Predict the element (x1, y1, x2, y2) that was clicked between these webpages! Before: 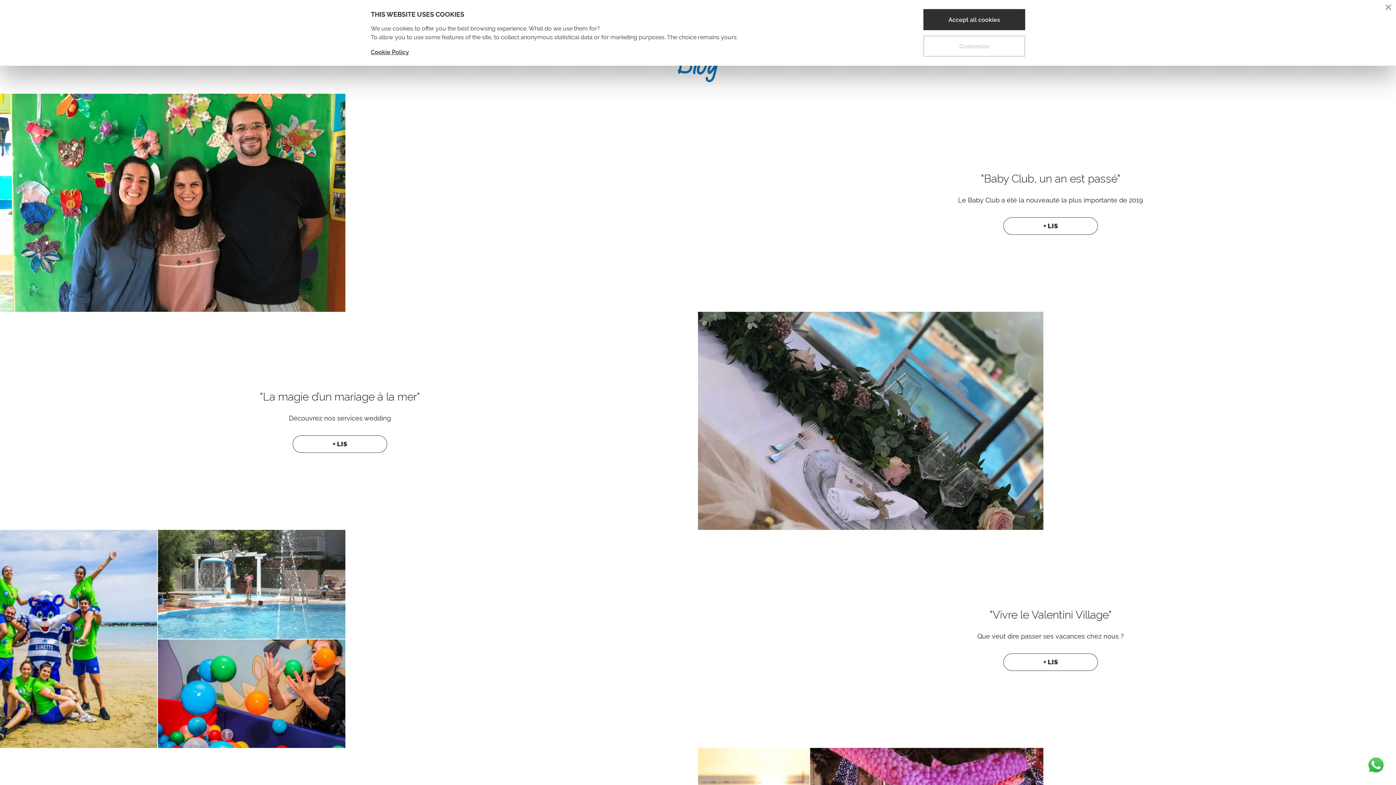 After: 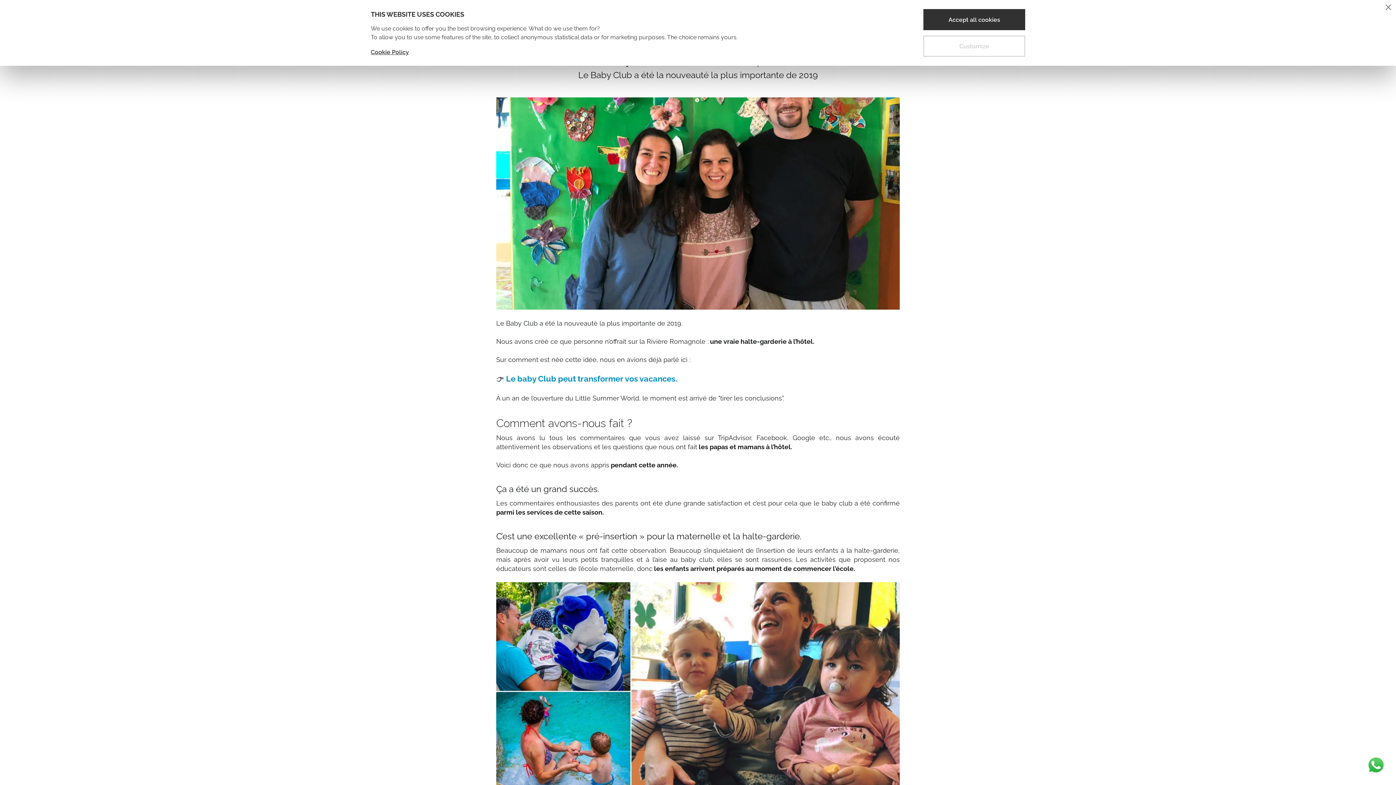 Action: label: "Baby Club, un an est passé"
Le Baby Club a été la nouveauté la plus importante de 2019
+ LIS bbox: (958, 171, 1143, 234)